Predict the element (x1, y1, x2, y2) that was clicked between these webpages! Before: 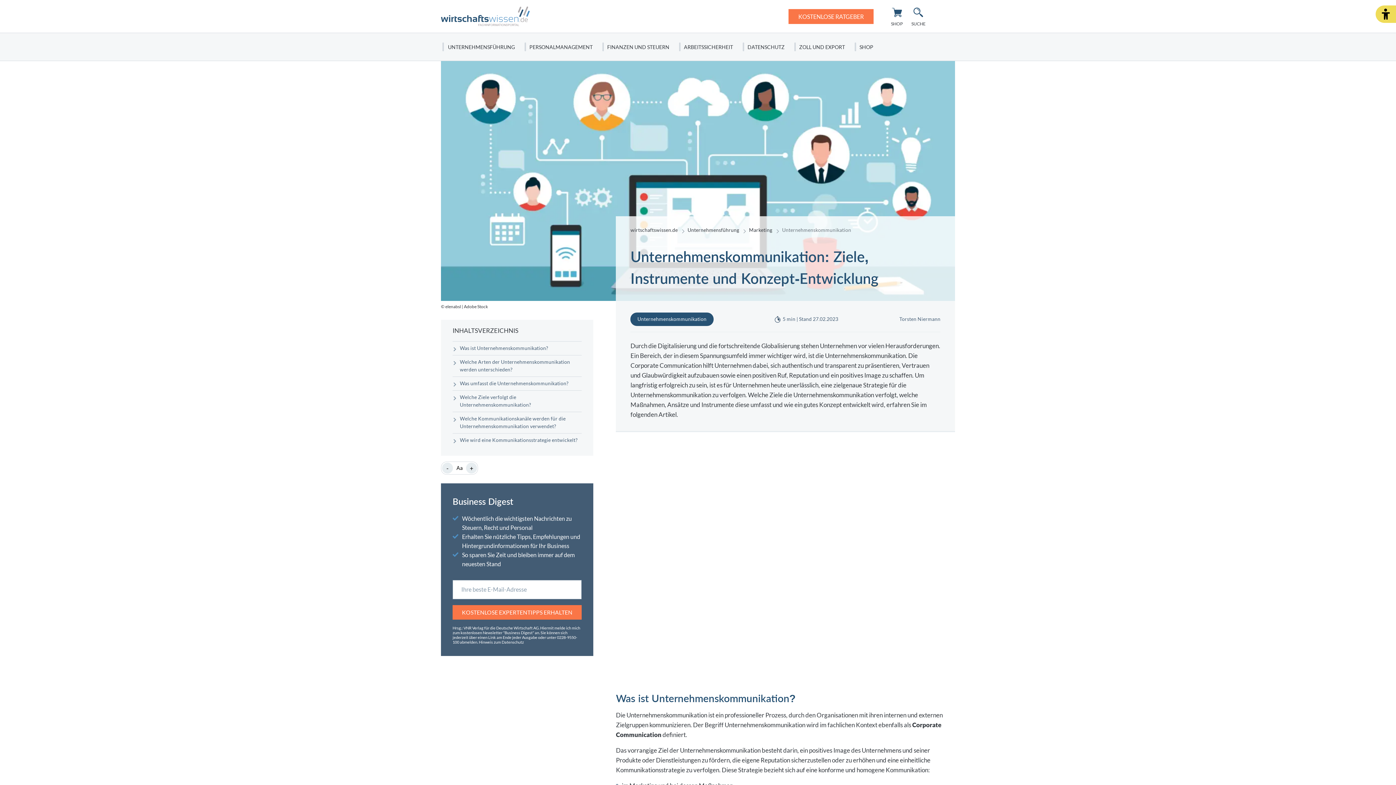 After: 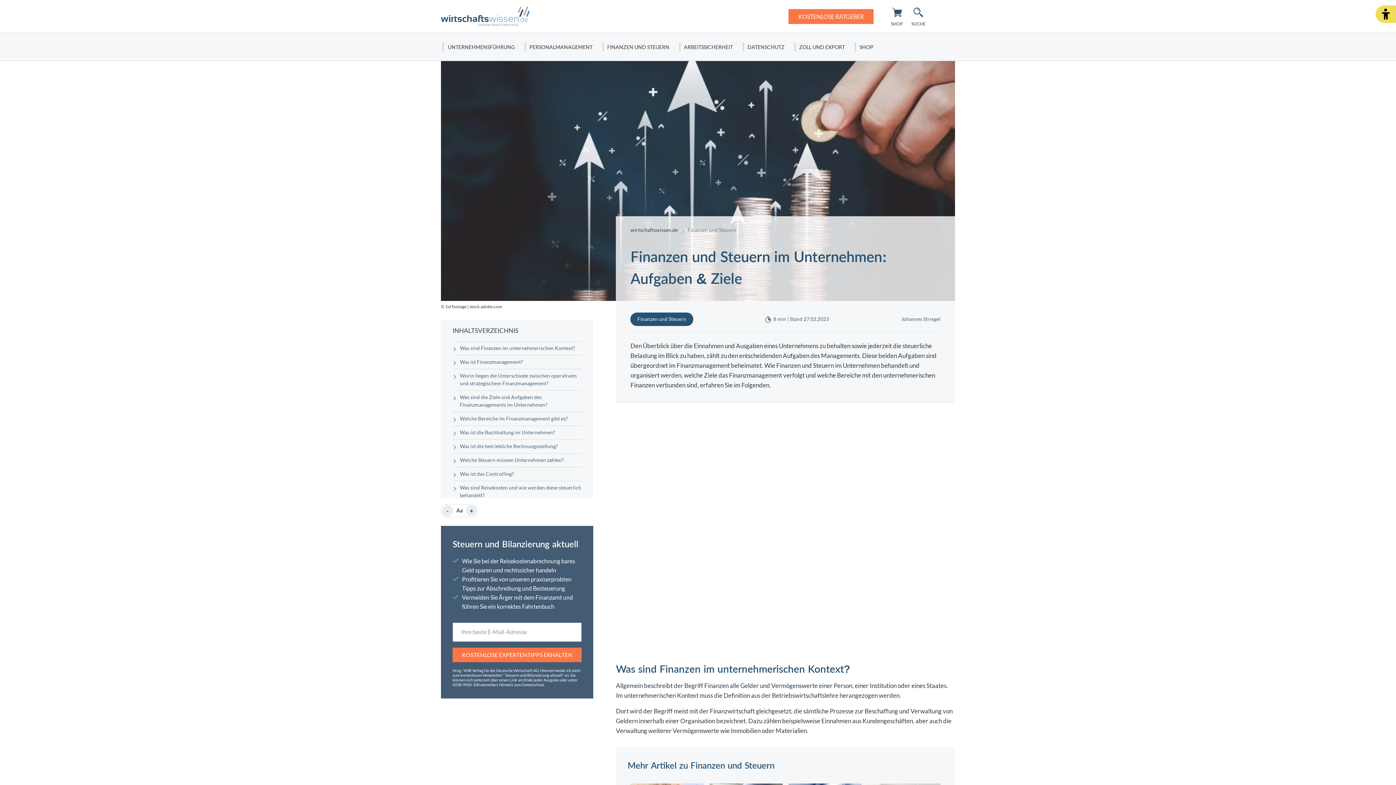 Action: label: FINANZEN UND STEUERN bbox: (600, 33, 676, 60)